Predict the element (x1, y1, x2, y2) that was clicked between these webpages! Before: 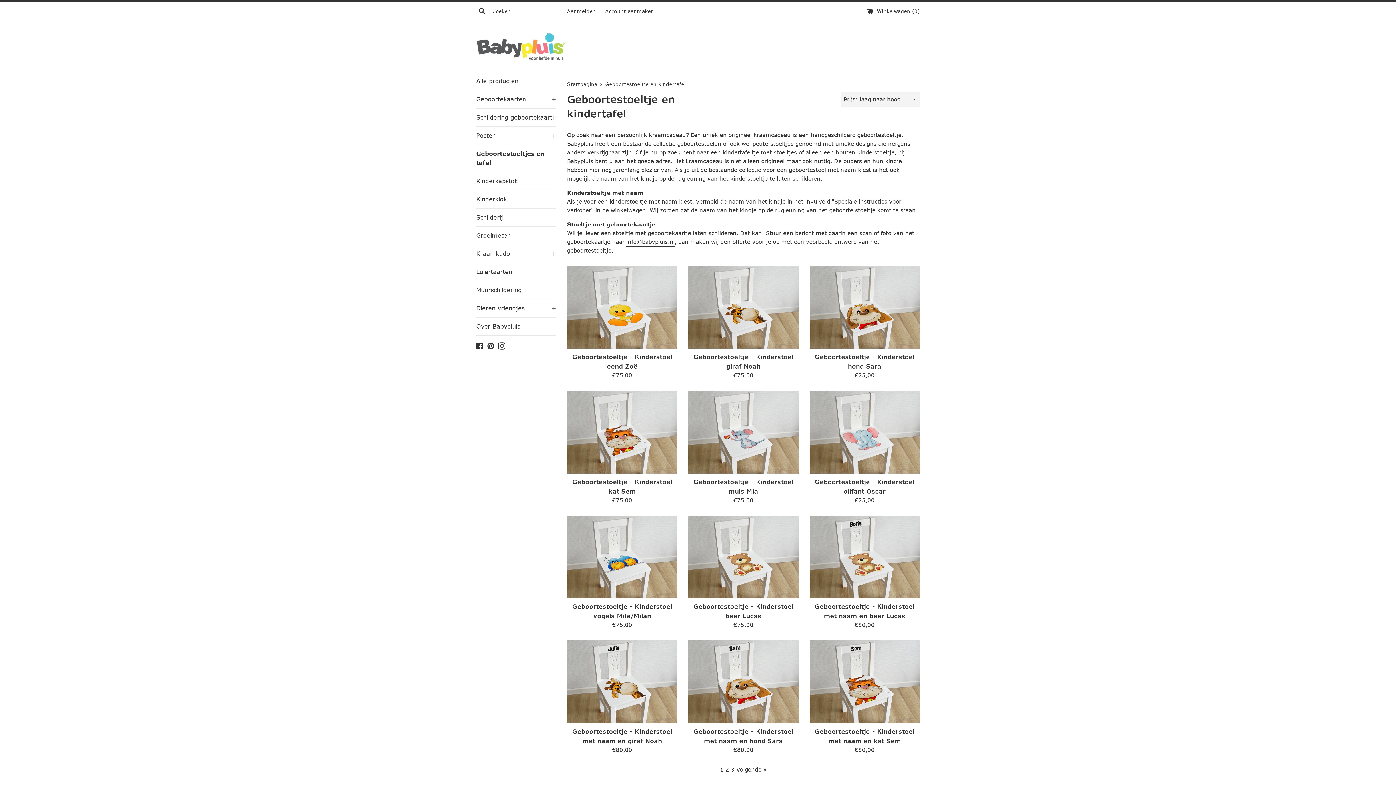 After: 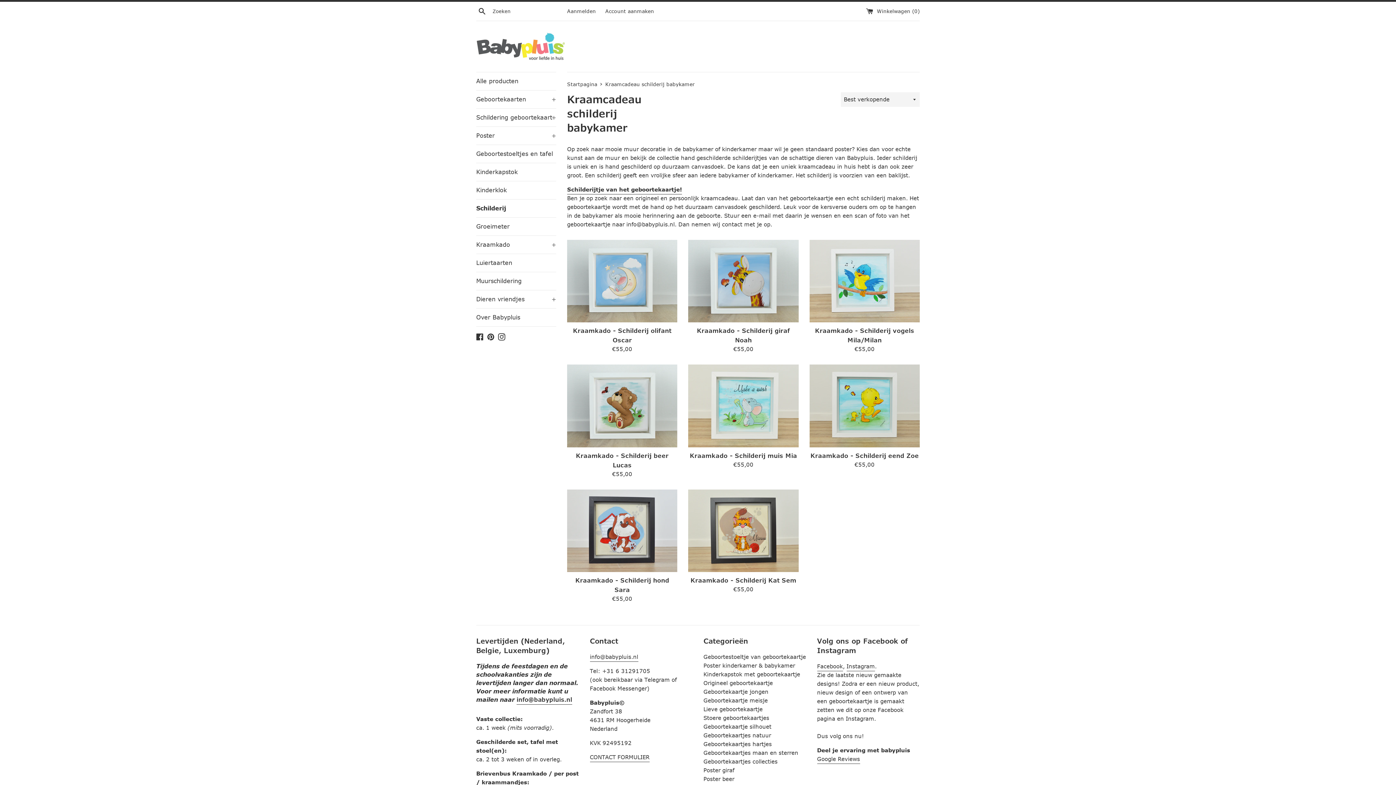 Action: label: Schilderij bbox: (476, 208, 556, 226)